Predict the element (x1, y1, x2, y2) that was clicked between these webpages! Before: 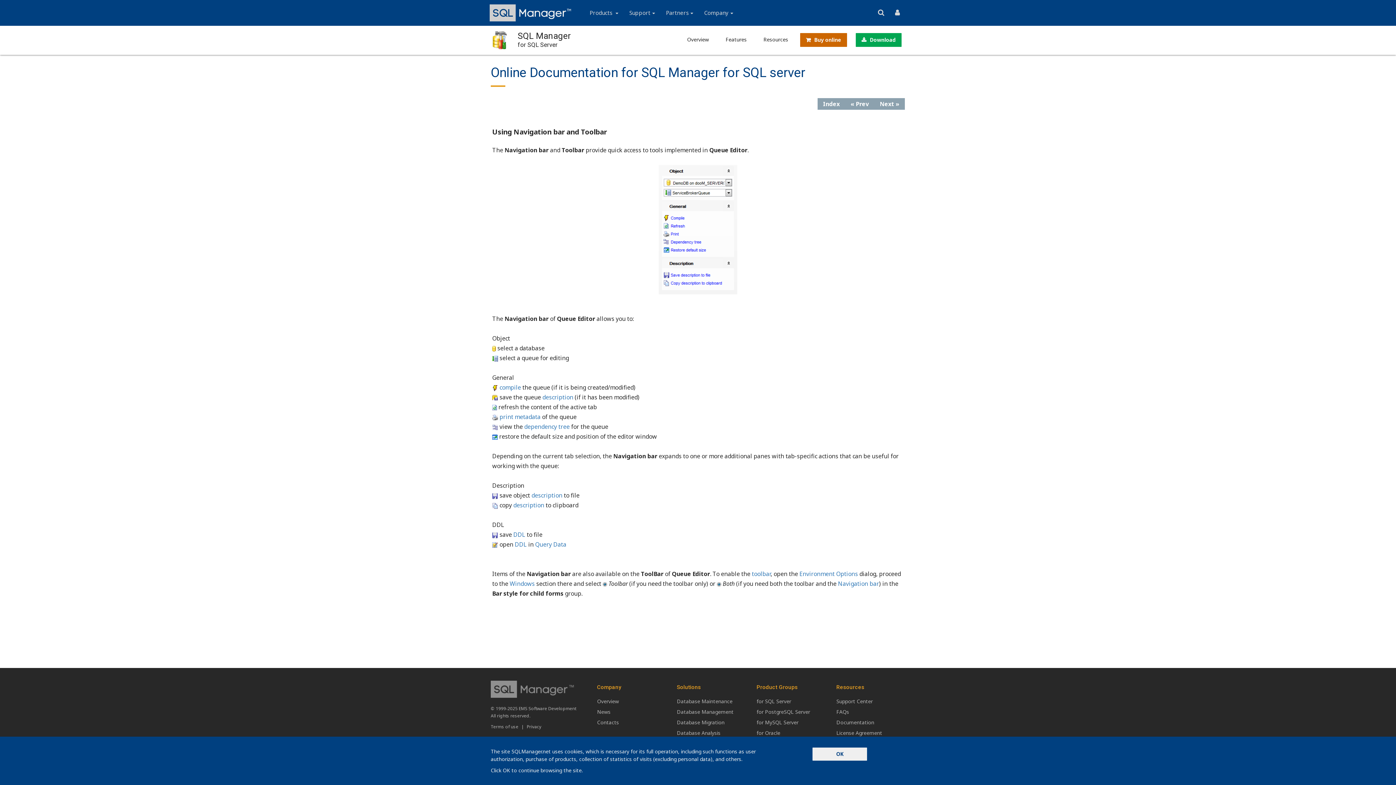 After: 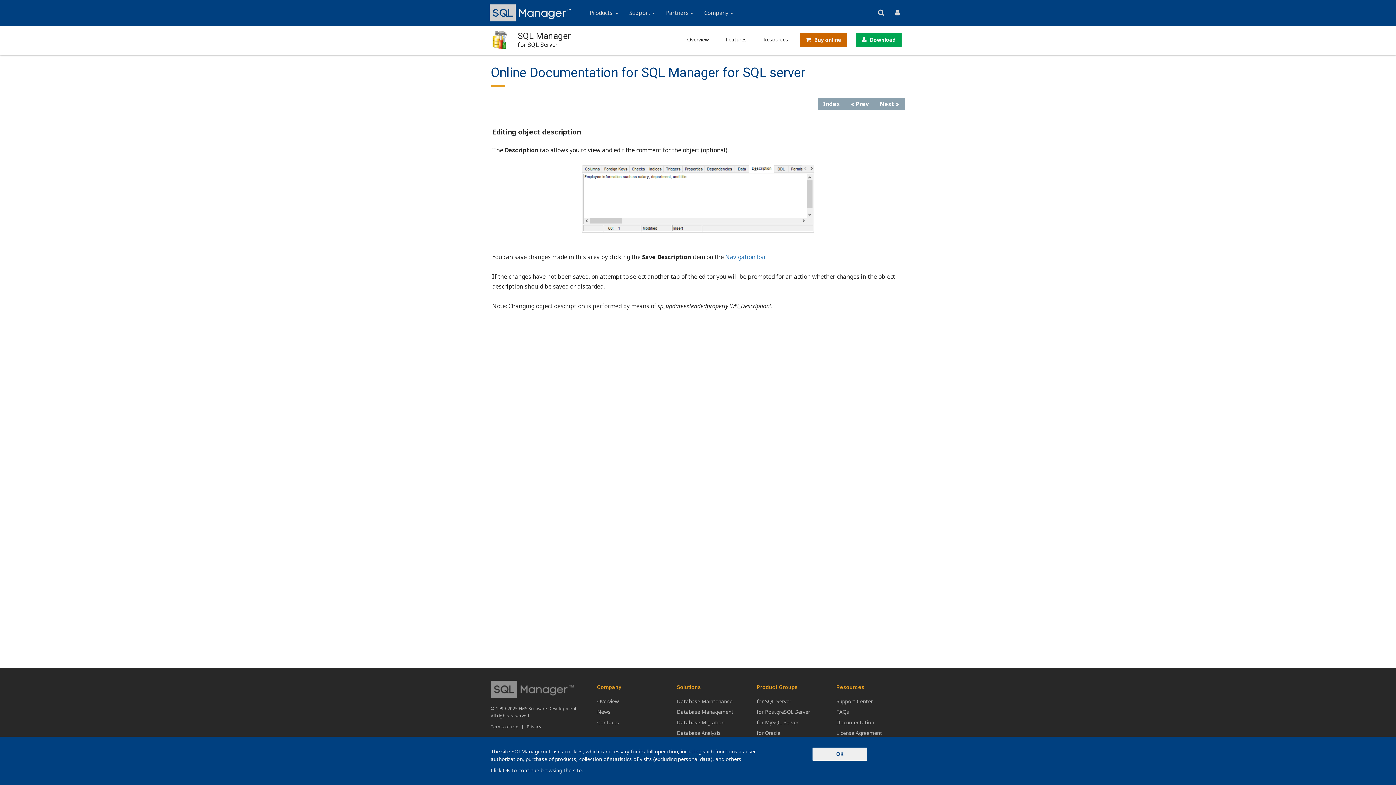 Action: bbox: (513, 501, 544, 509) label: description